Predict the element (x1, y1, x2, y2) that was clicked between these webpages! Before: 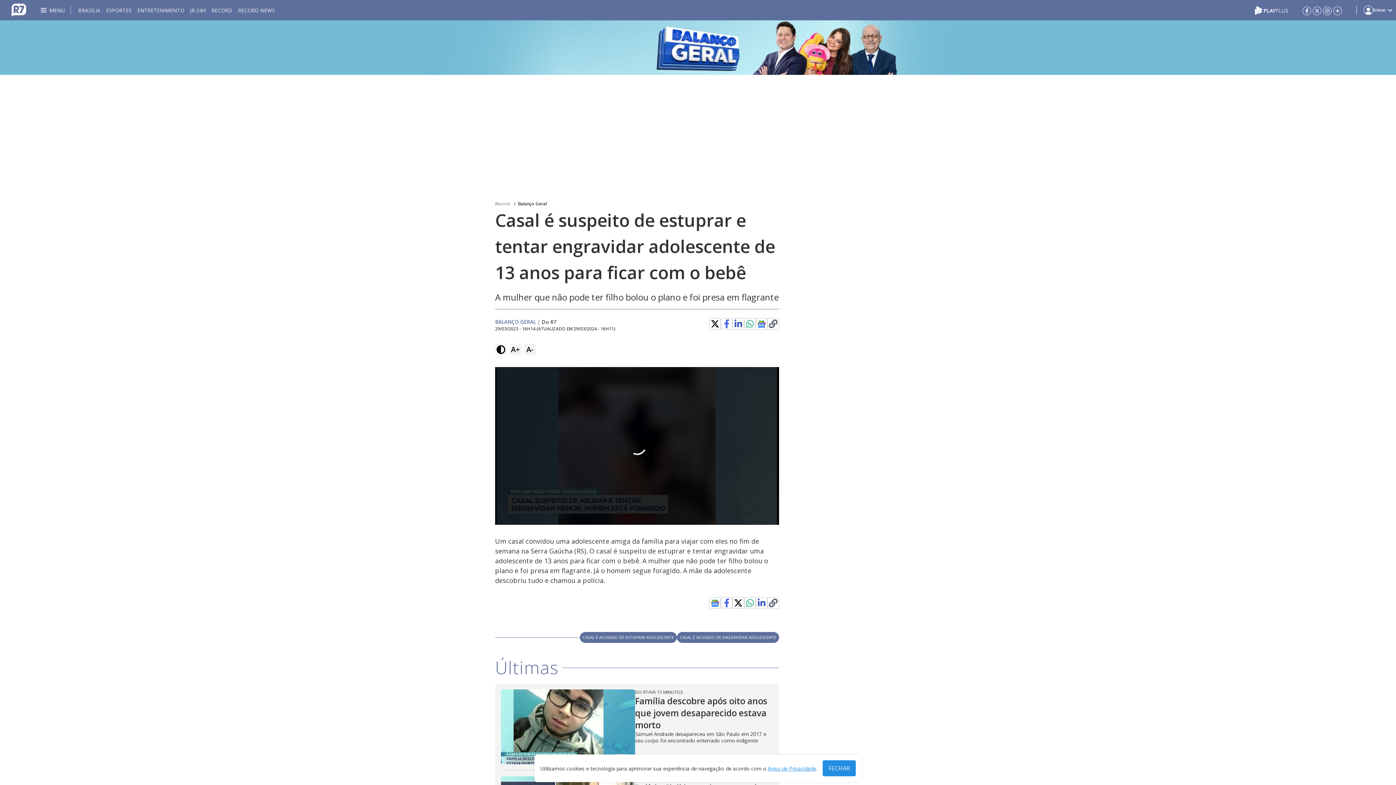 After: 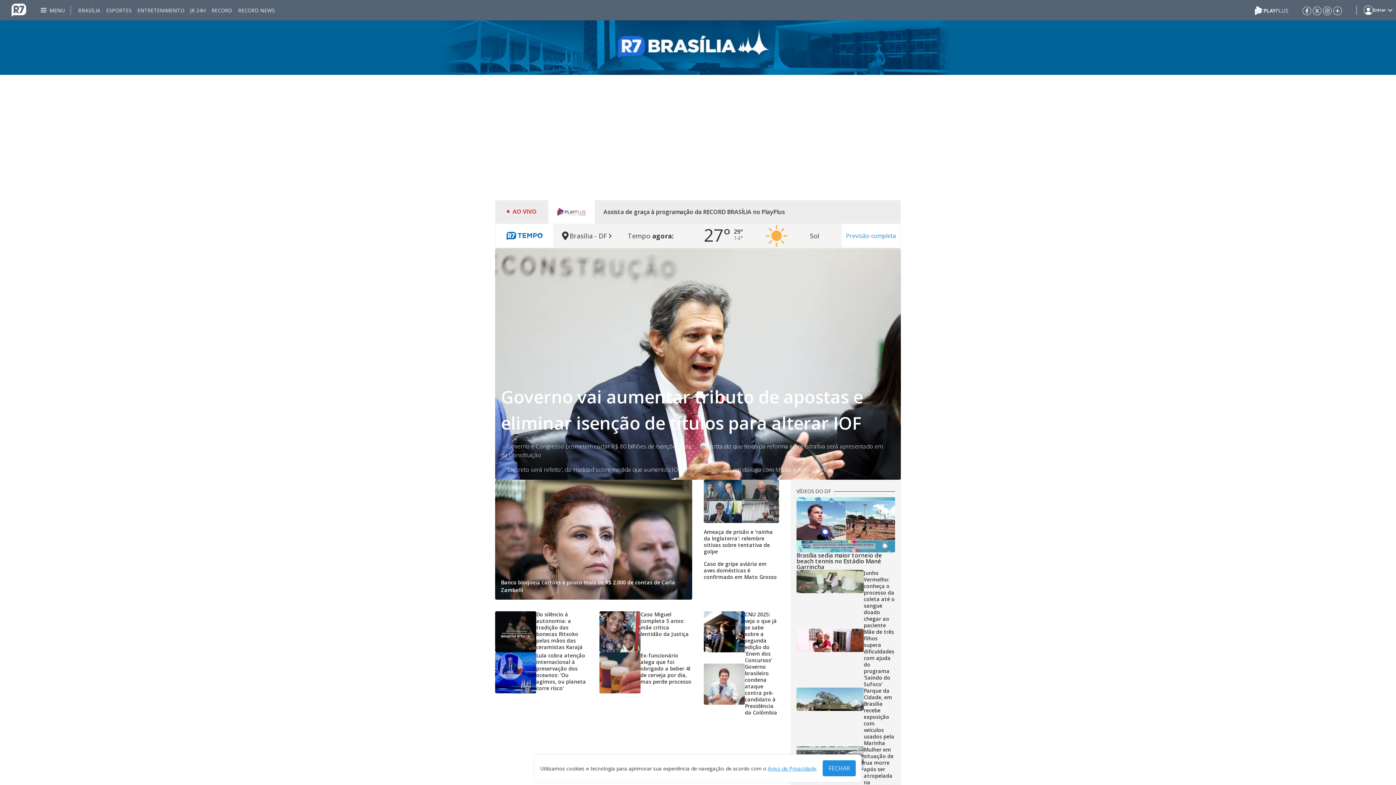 Action: label: BRASÍLIA bbox: (78, 0, 100, 20)